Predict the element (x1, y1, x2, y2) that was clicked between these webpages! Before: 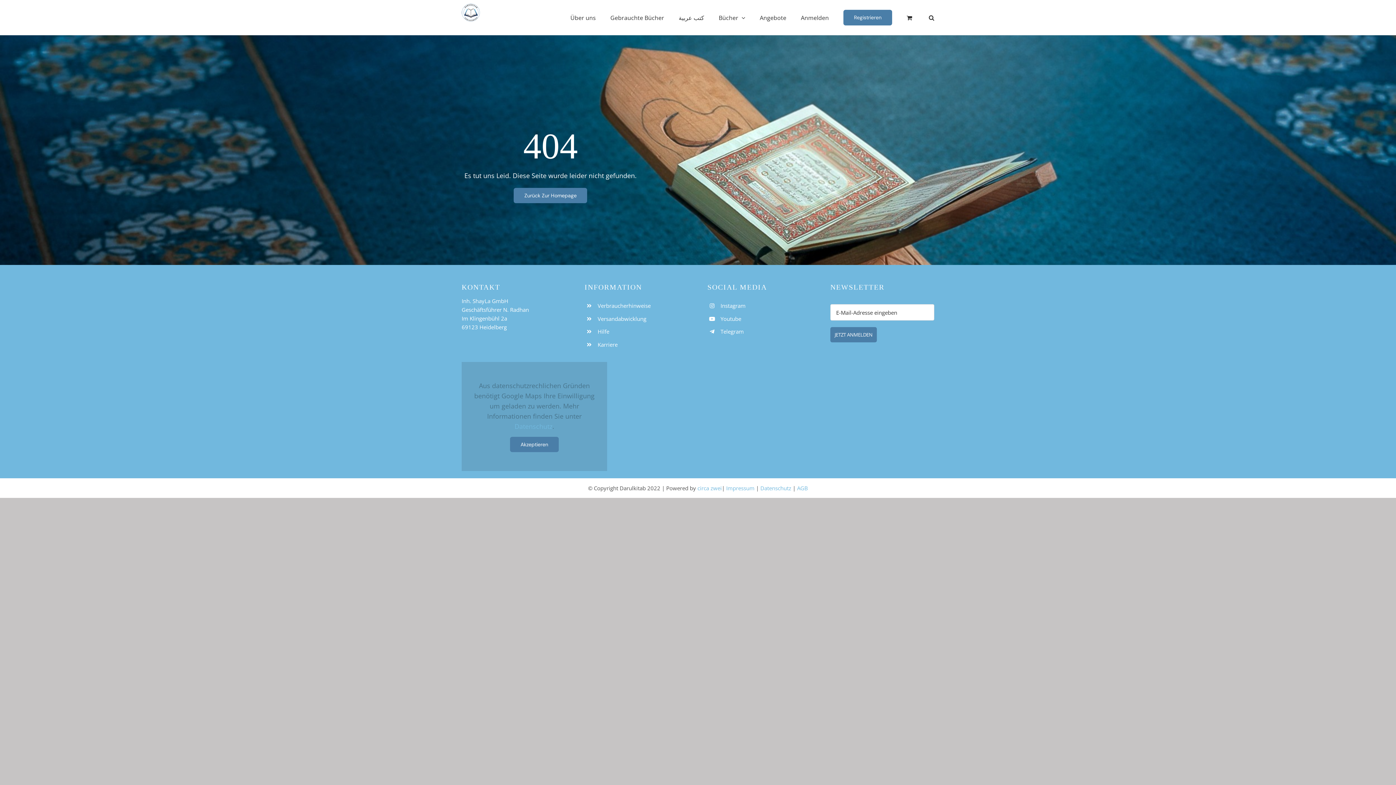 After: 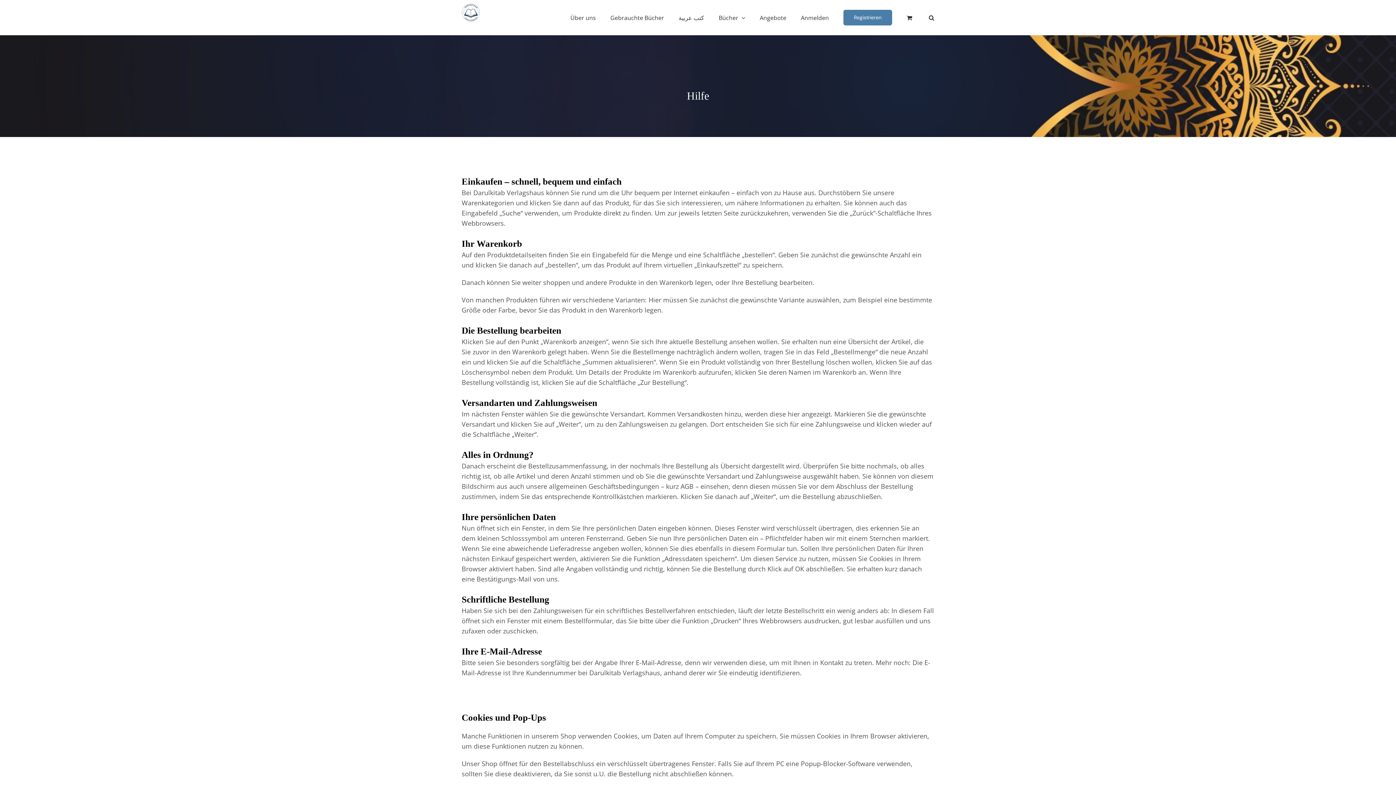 Action: label: Hilfe bbox: (597, 328, 609, 335)